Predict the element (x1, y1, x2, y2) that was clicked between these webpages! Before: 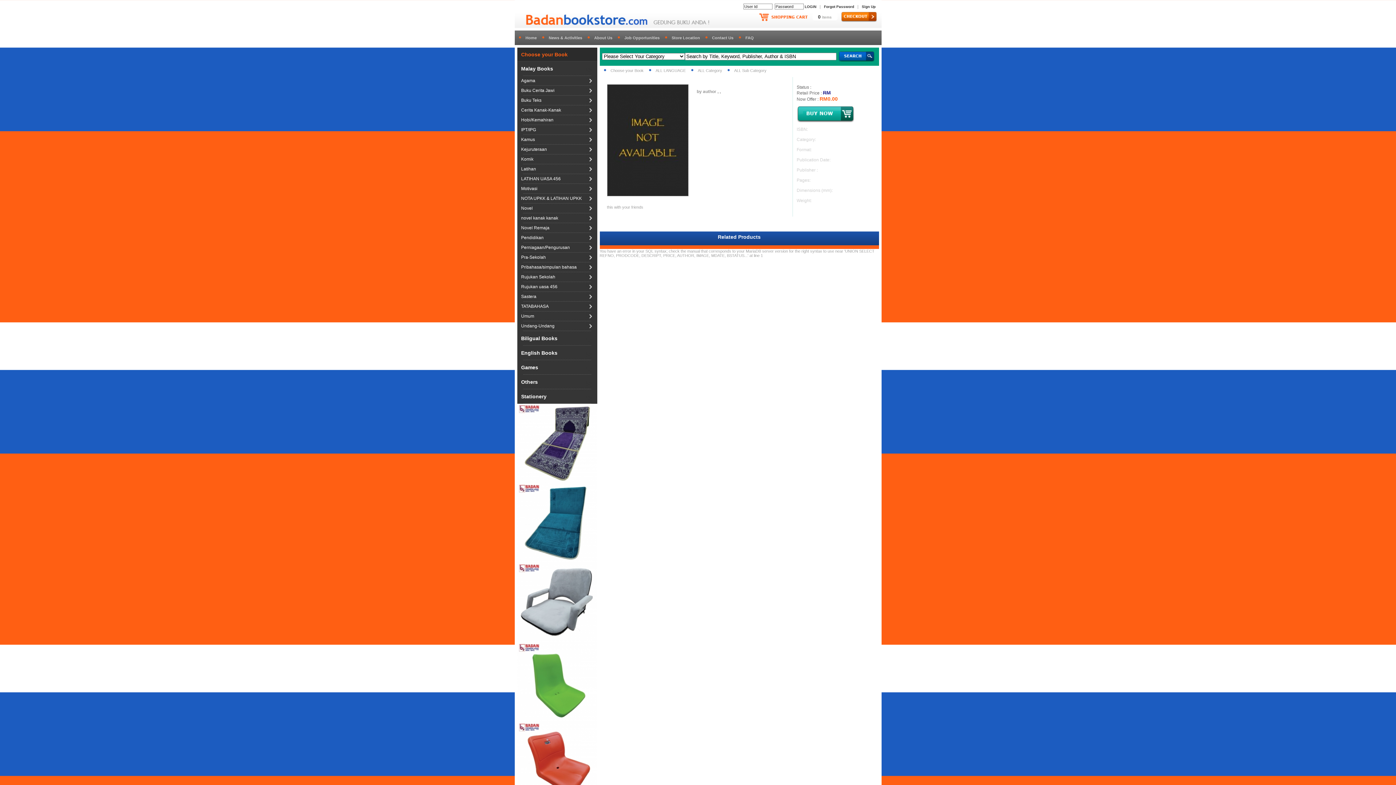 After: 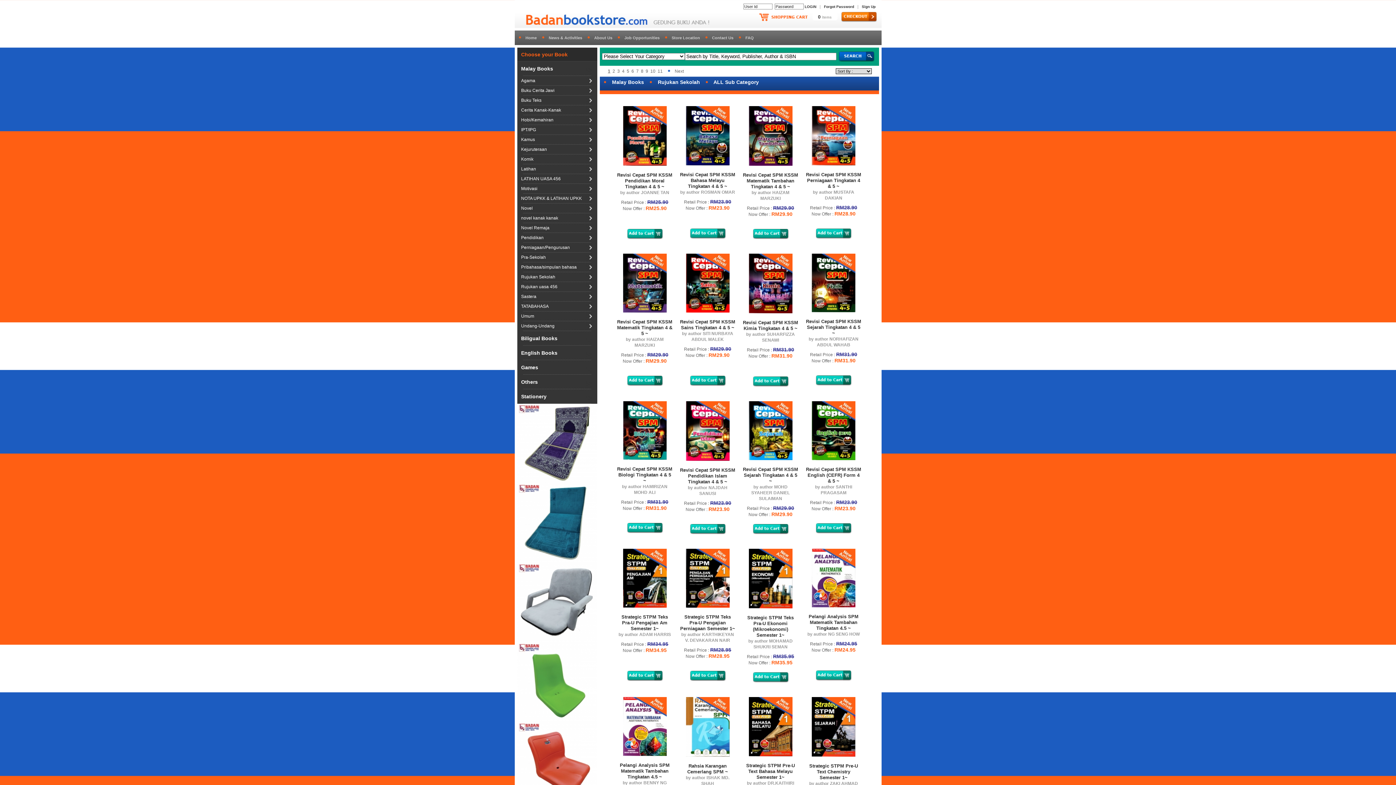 Action: label: Rujukan Sekolah bbox: (521, 274, 555, 279)